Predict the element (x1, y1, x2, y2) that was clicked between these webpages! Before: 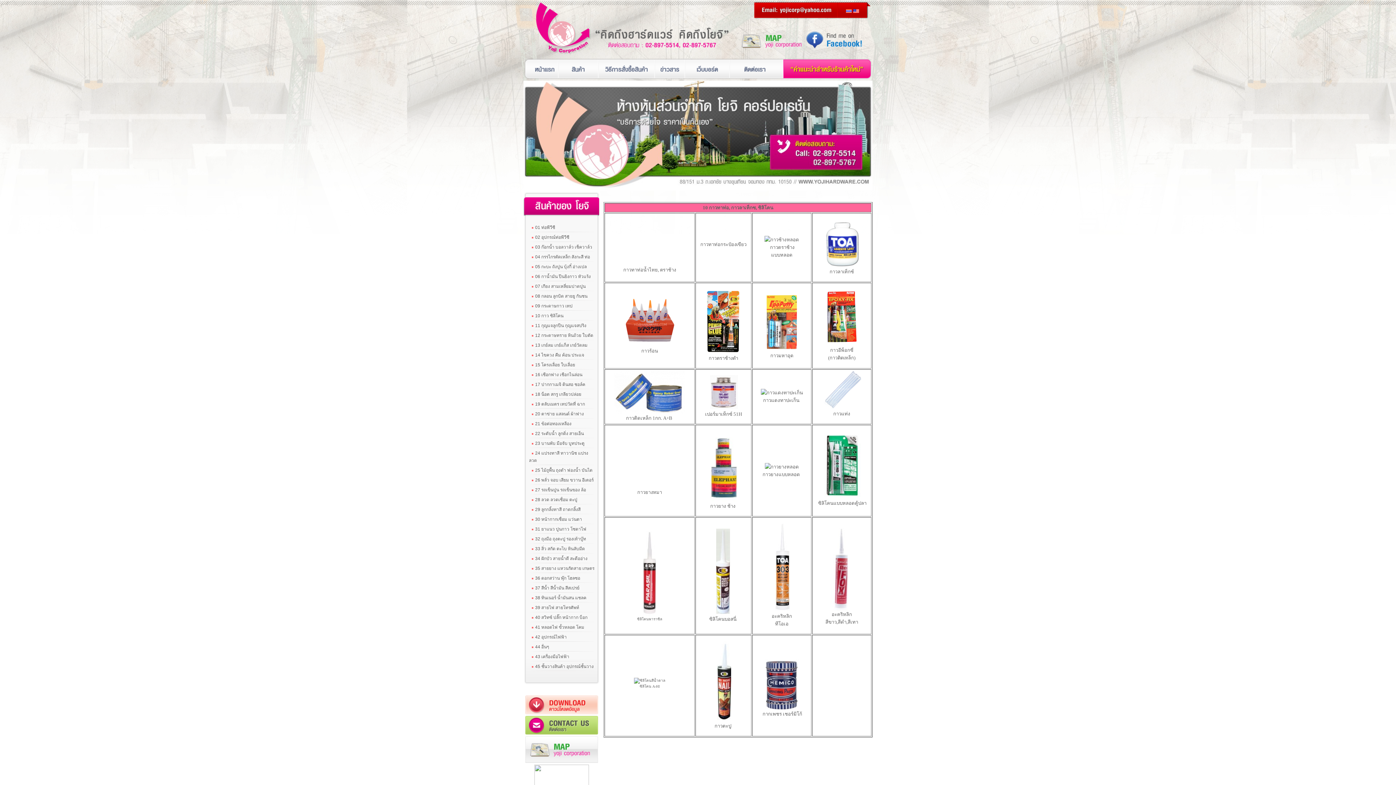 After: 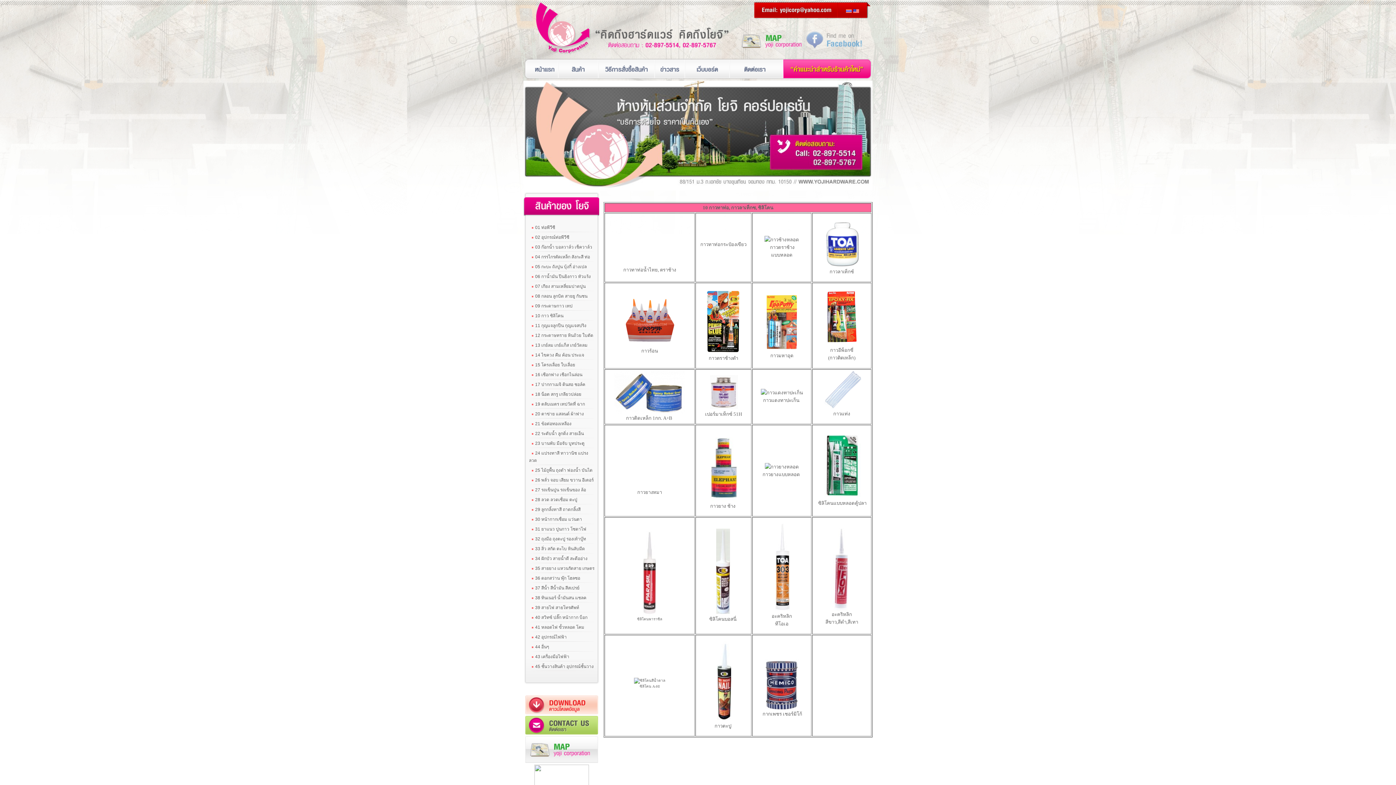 Action: bbox: (805, 46, 868, 52)